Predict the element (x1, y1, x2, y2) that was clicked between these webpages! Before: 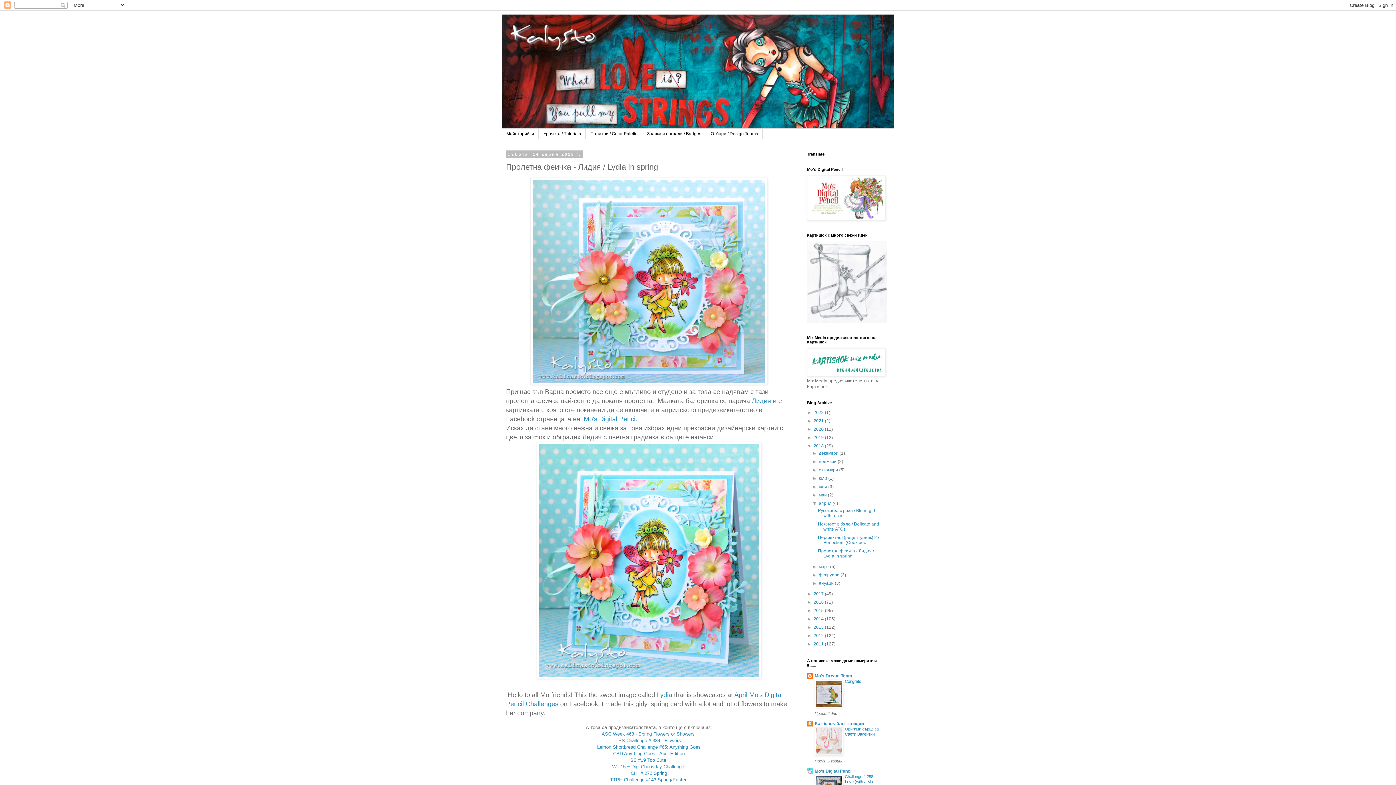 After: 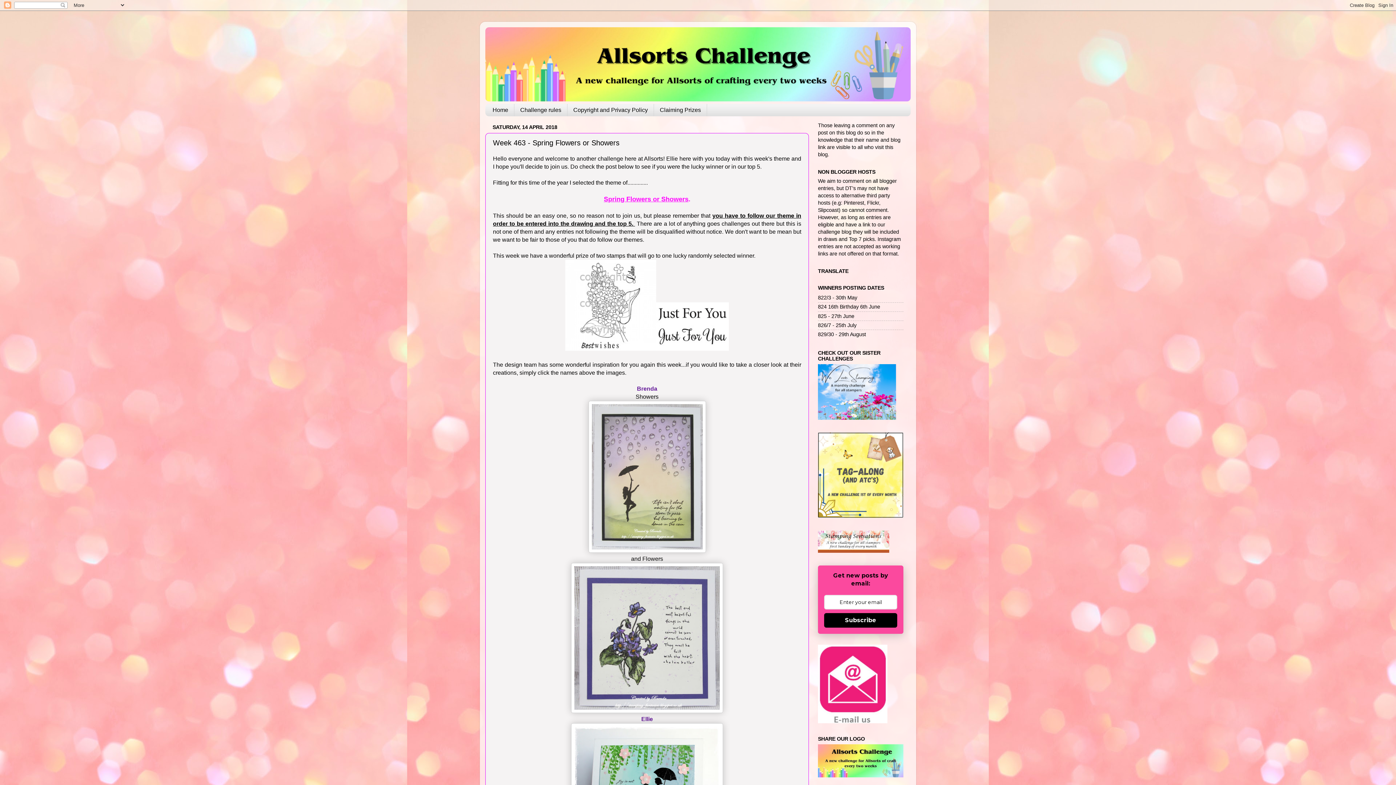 Action: label: ASC Week 463 - Spring Flowers or Showers  bbox: (601, 731, 696, 737)